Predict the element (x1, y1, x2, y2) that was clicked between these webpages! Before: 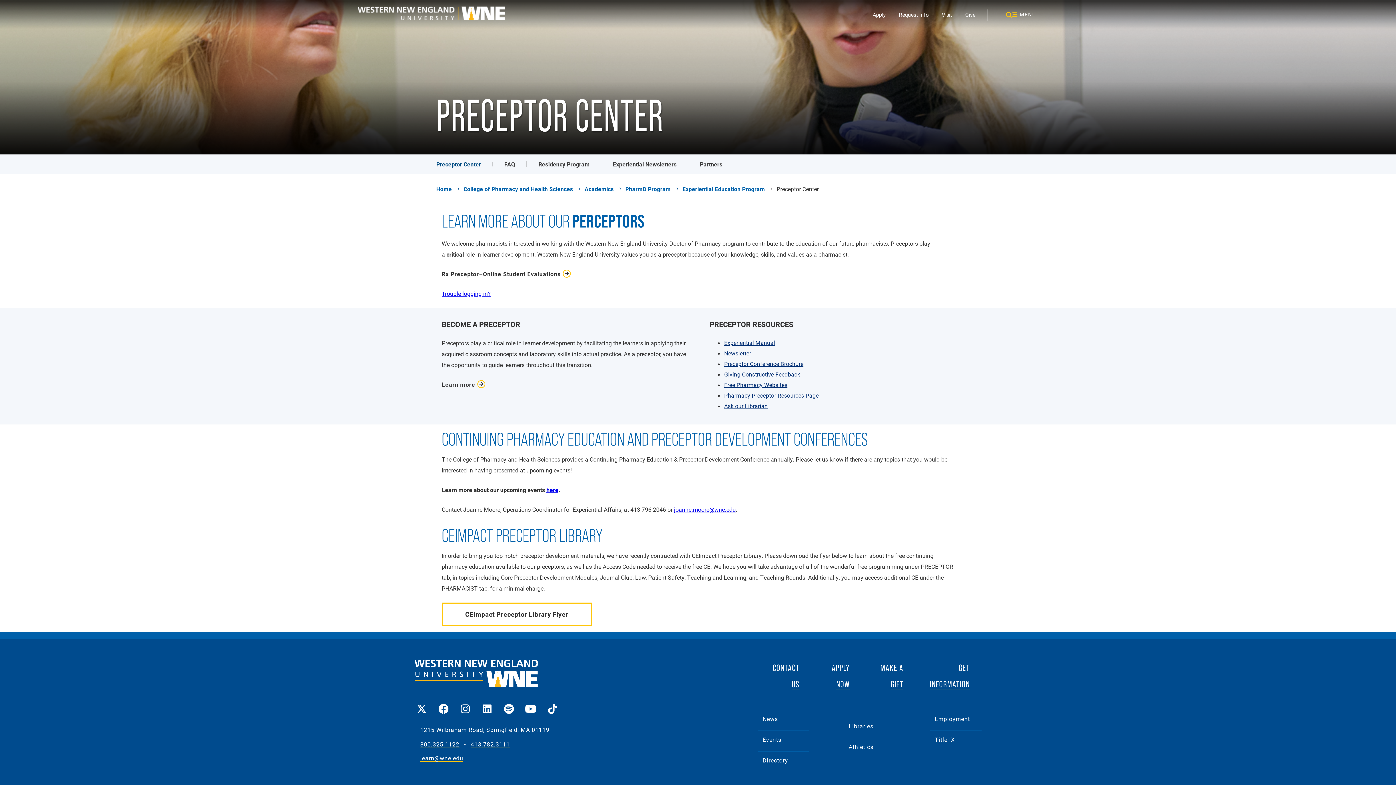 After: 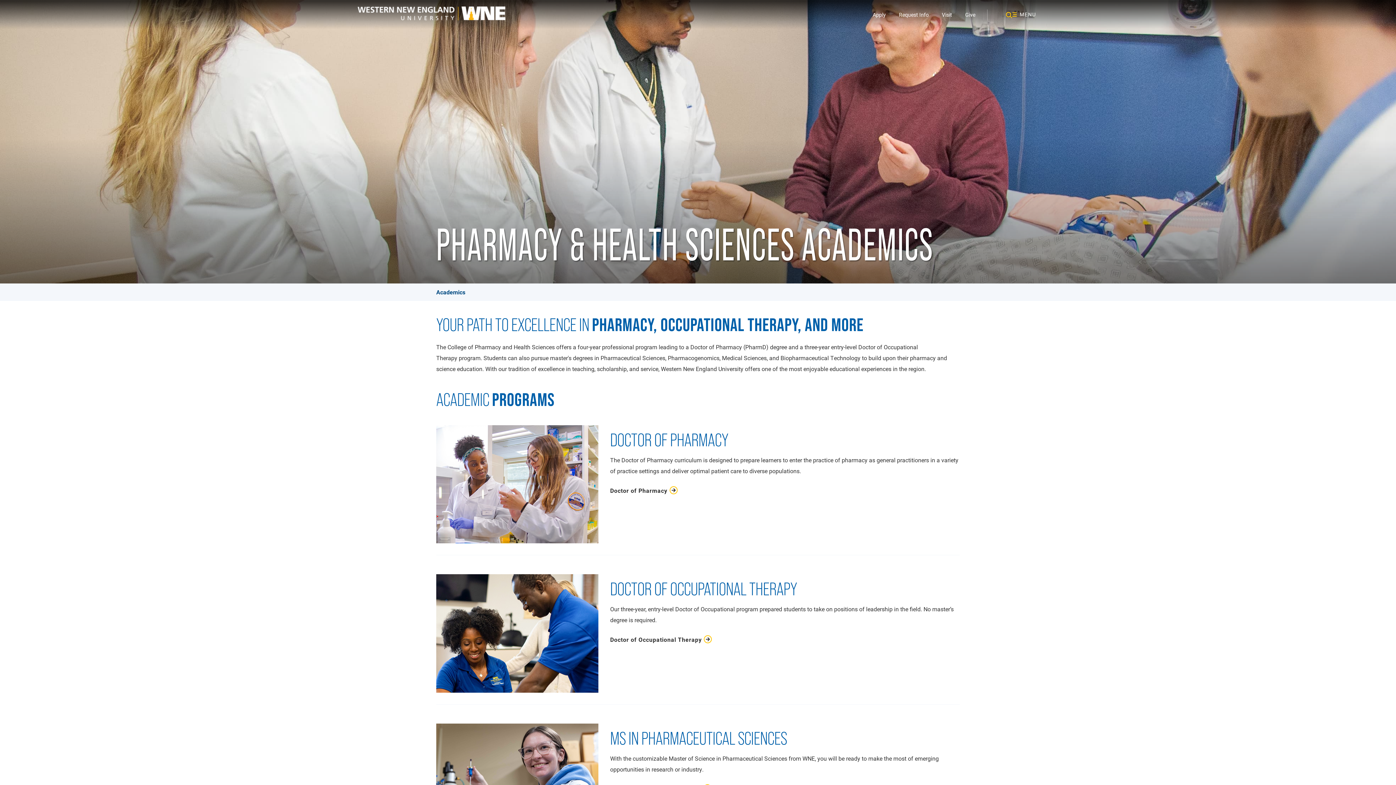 Action: label: Academics bbox: (584, 185, 613, 192)